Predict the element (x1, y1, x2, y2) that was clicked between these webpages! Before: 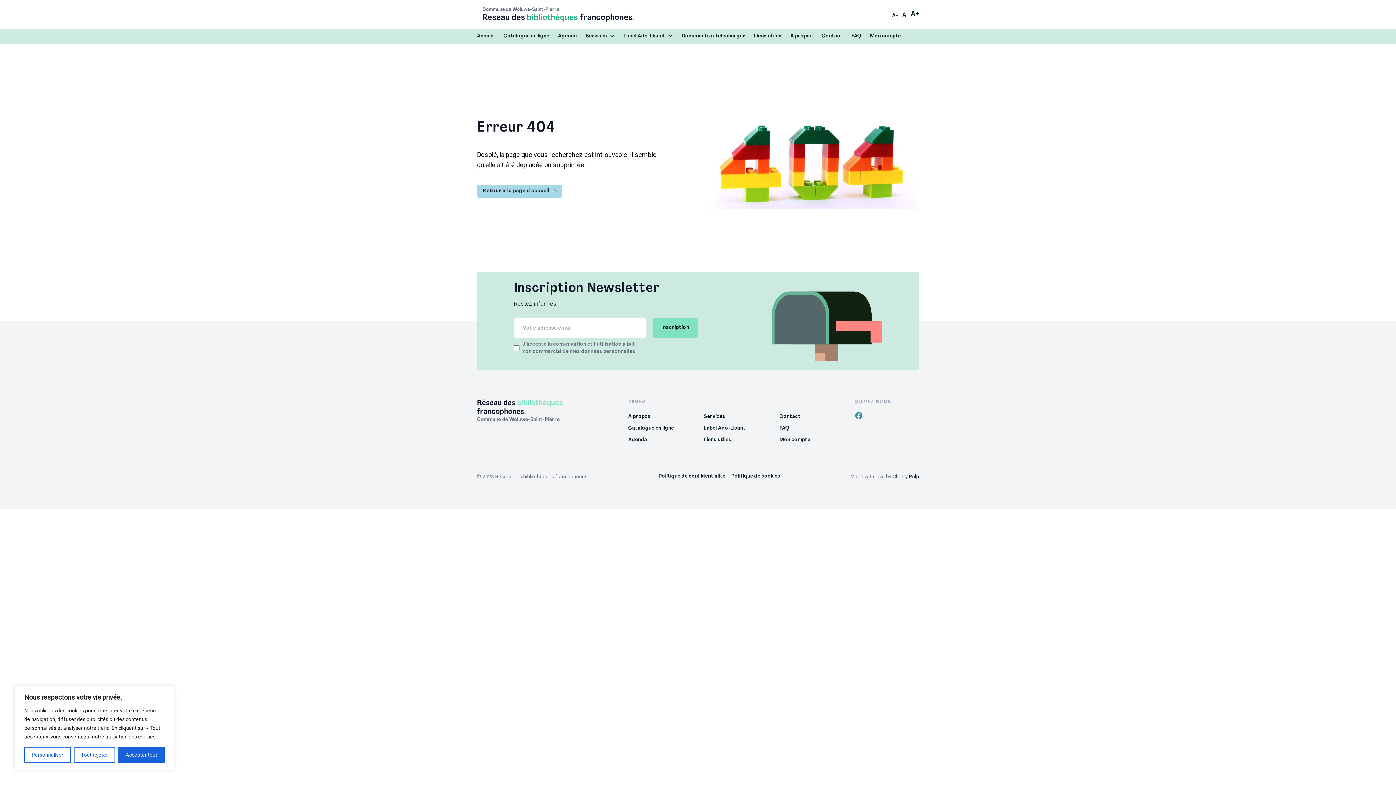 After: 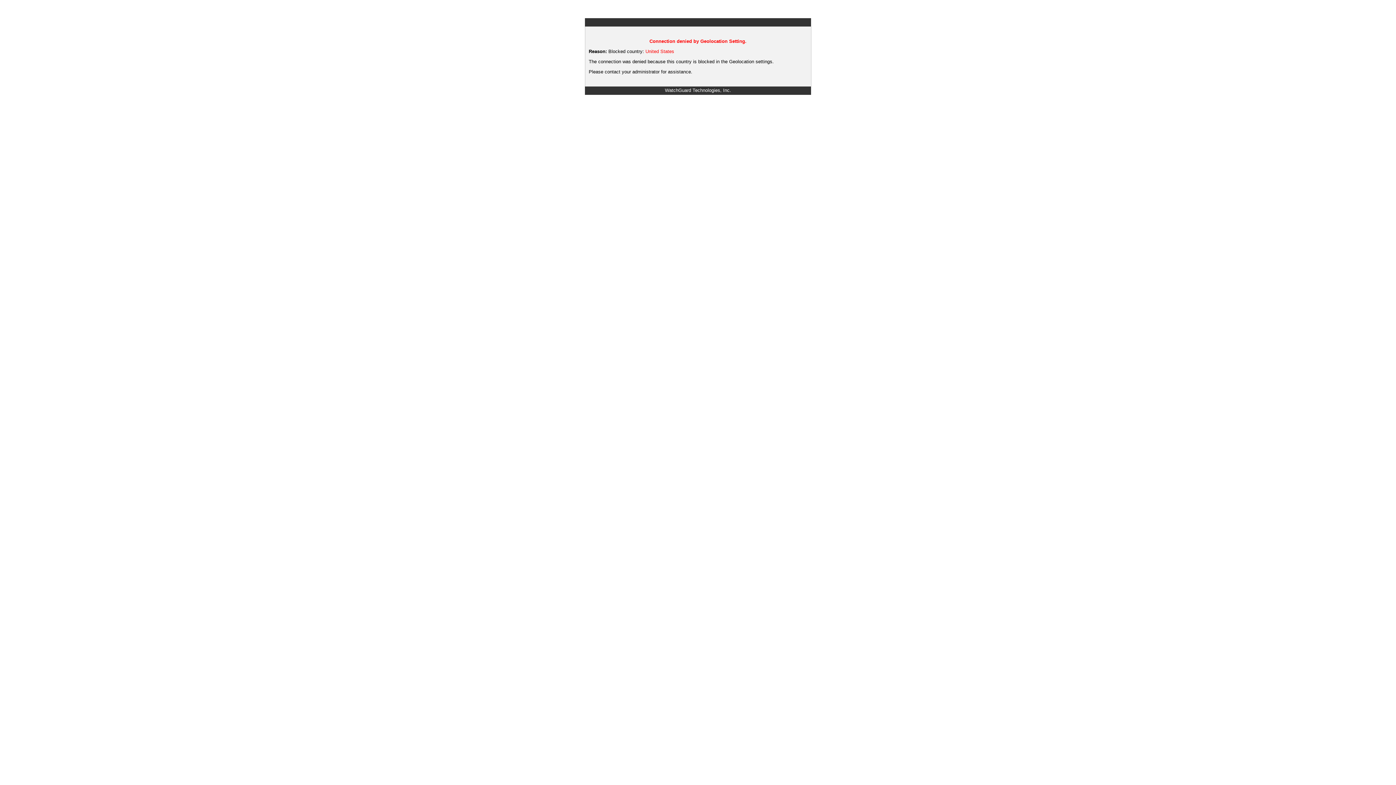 Action: bbox: (628, 425, 674, 431) label: Catalogue en ligne